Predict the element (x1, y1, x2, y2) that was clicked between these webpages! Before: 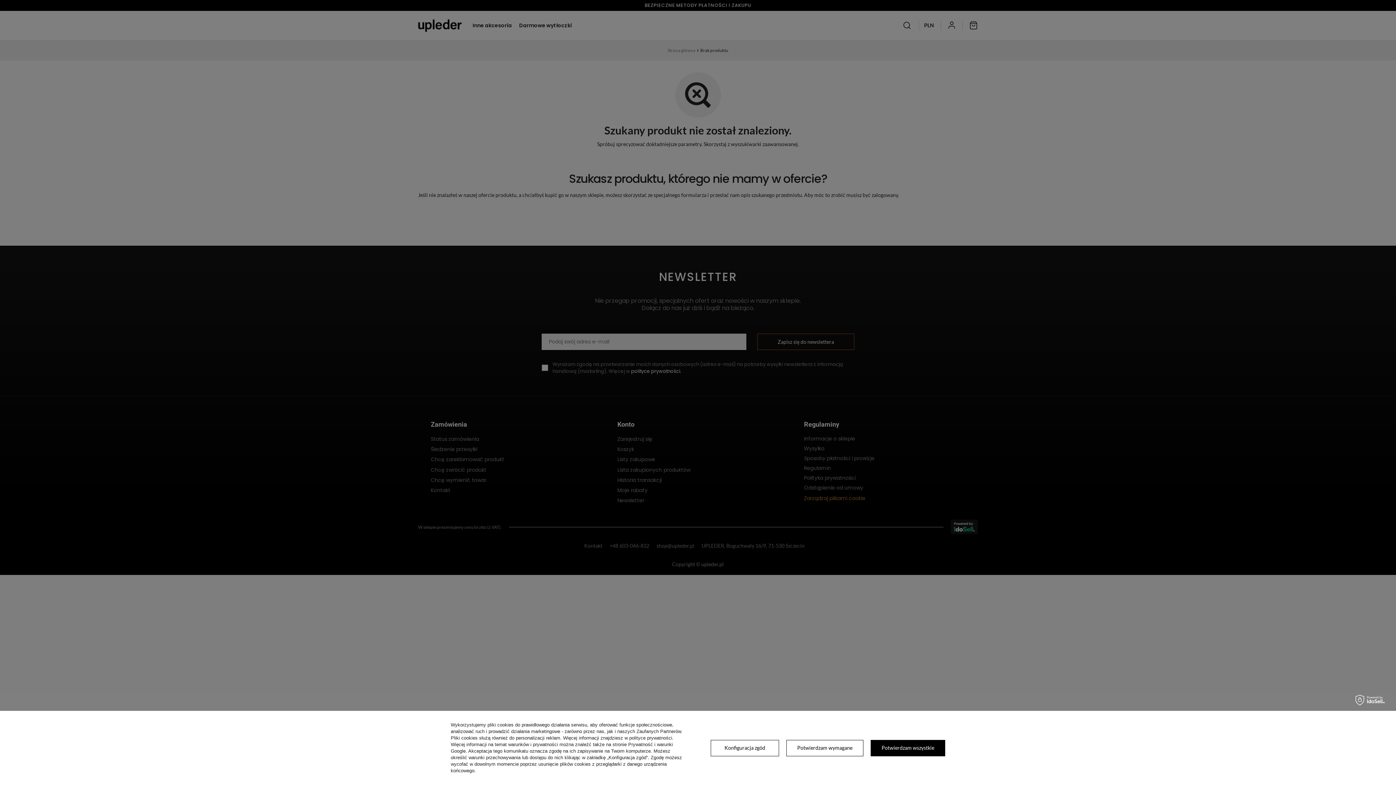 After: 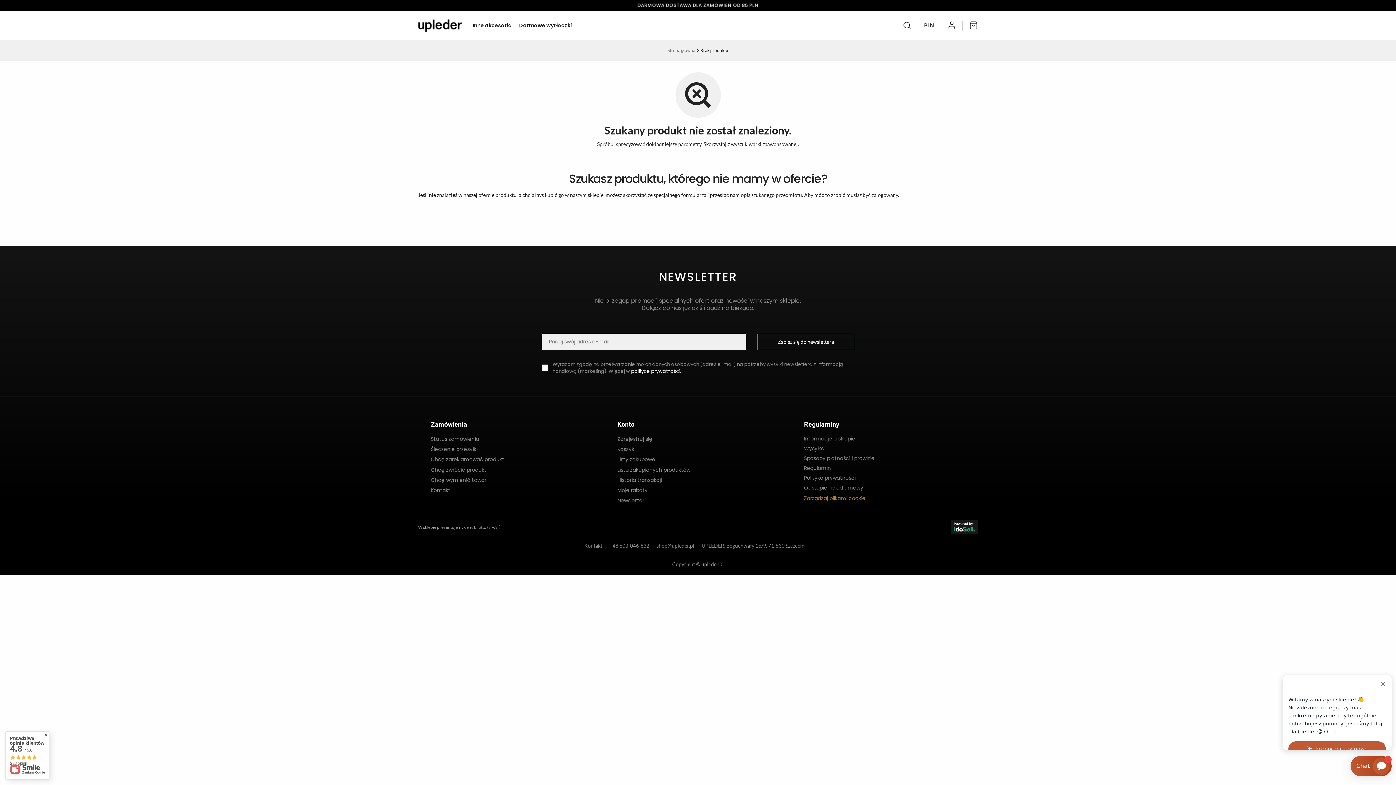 Action: label: Potwierdzam wymagane bbox: (786, 740, 863, 756)